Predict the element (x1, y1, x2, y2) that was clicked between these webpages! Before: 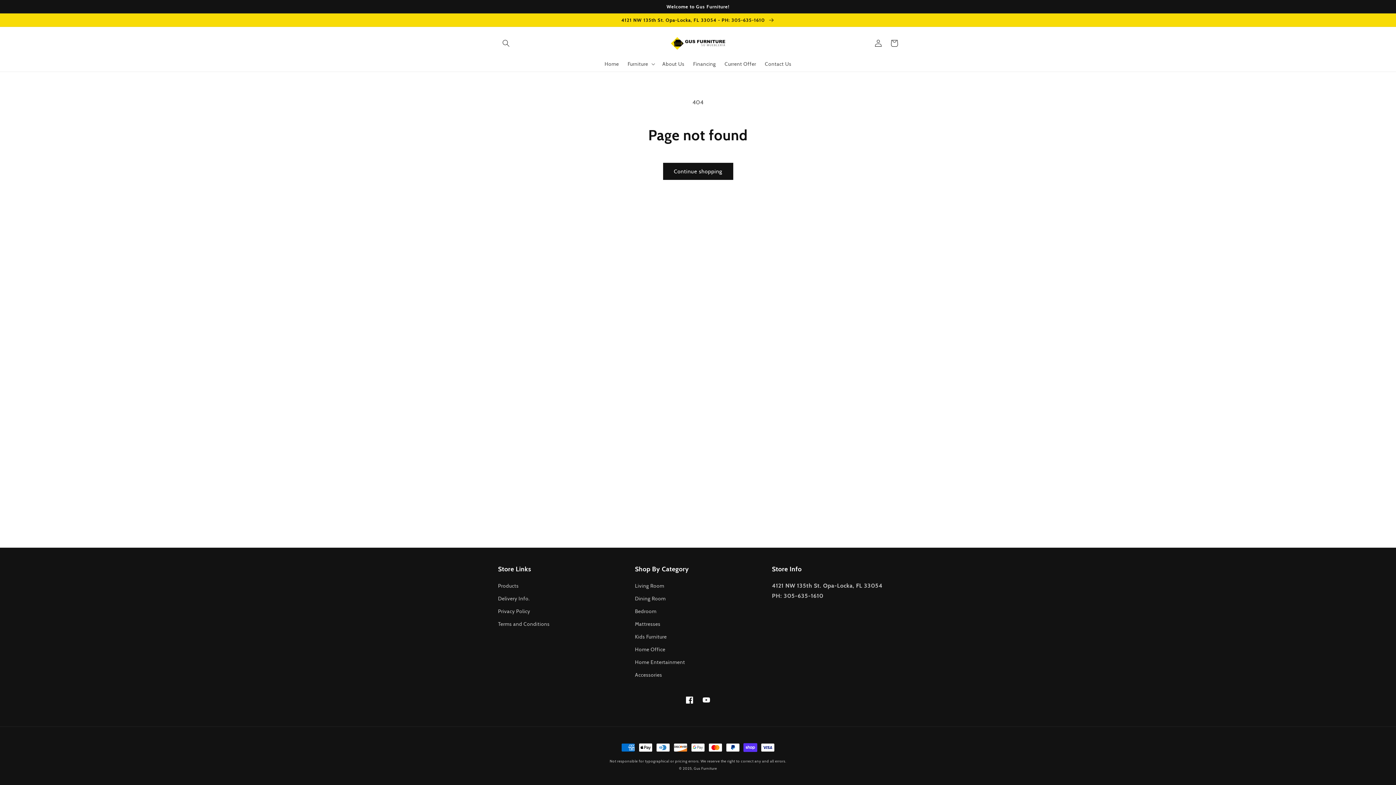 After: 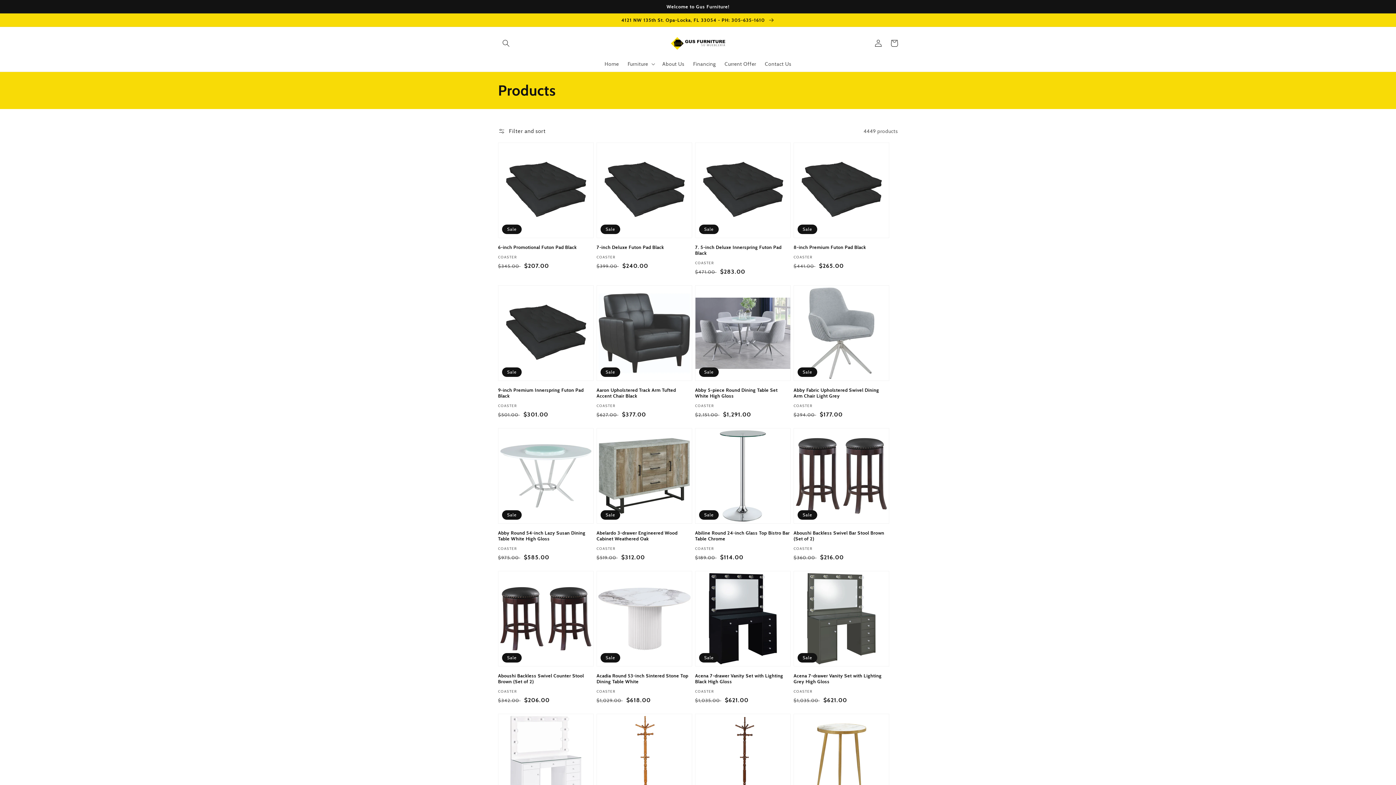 Action: bbox: (663, 162, 733, 180) label: Continue shopping